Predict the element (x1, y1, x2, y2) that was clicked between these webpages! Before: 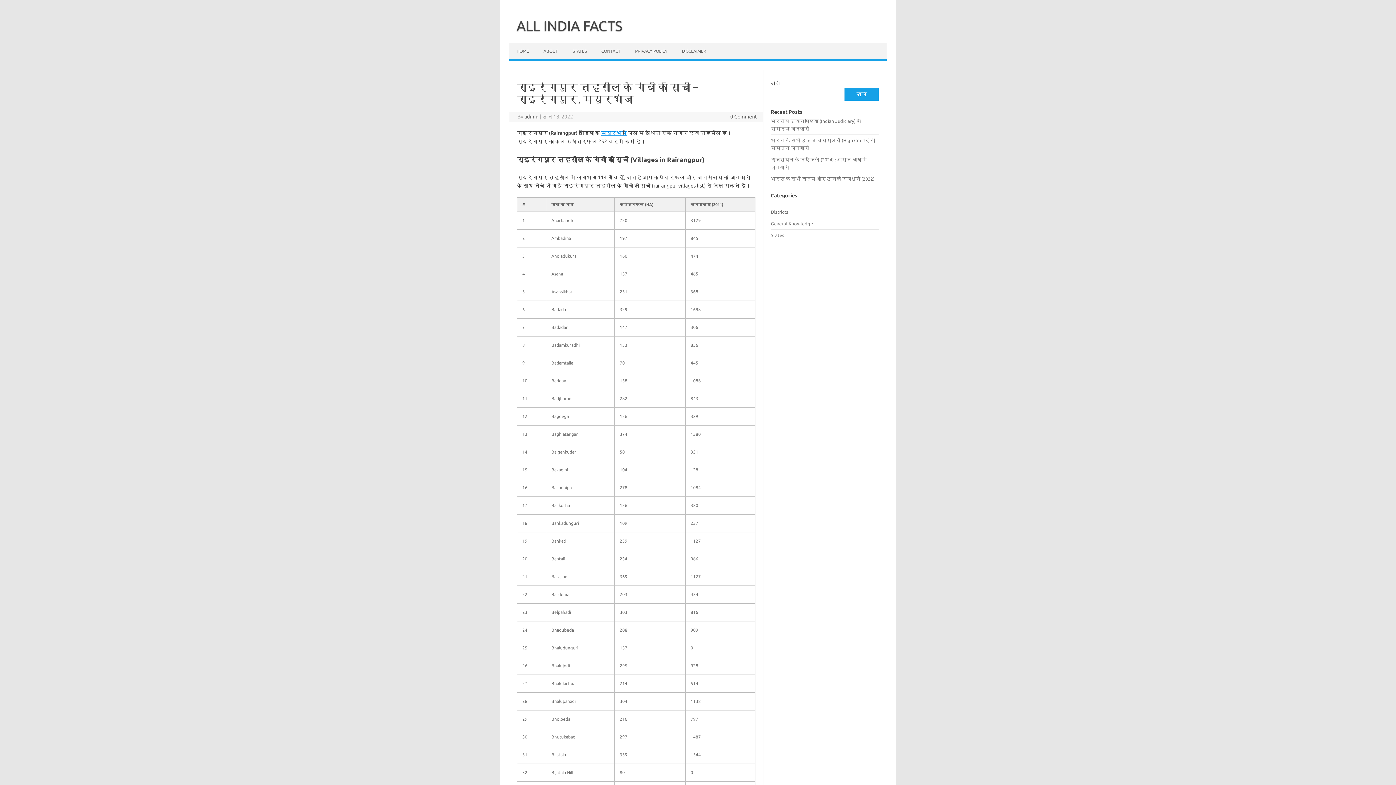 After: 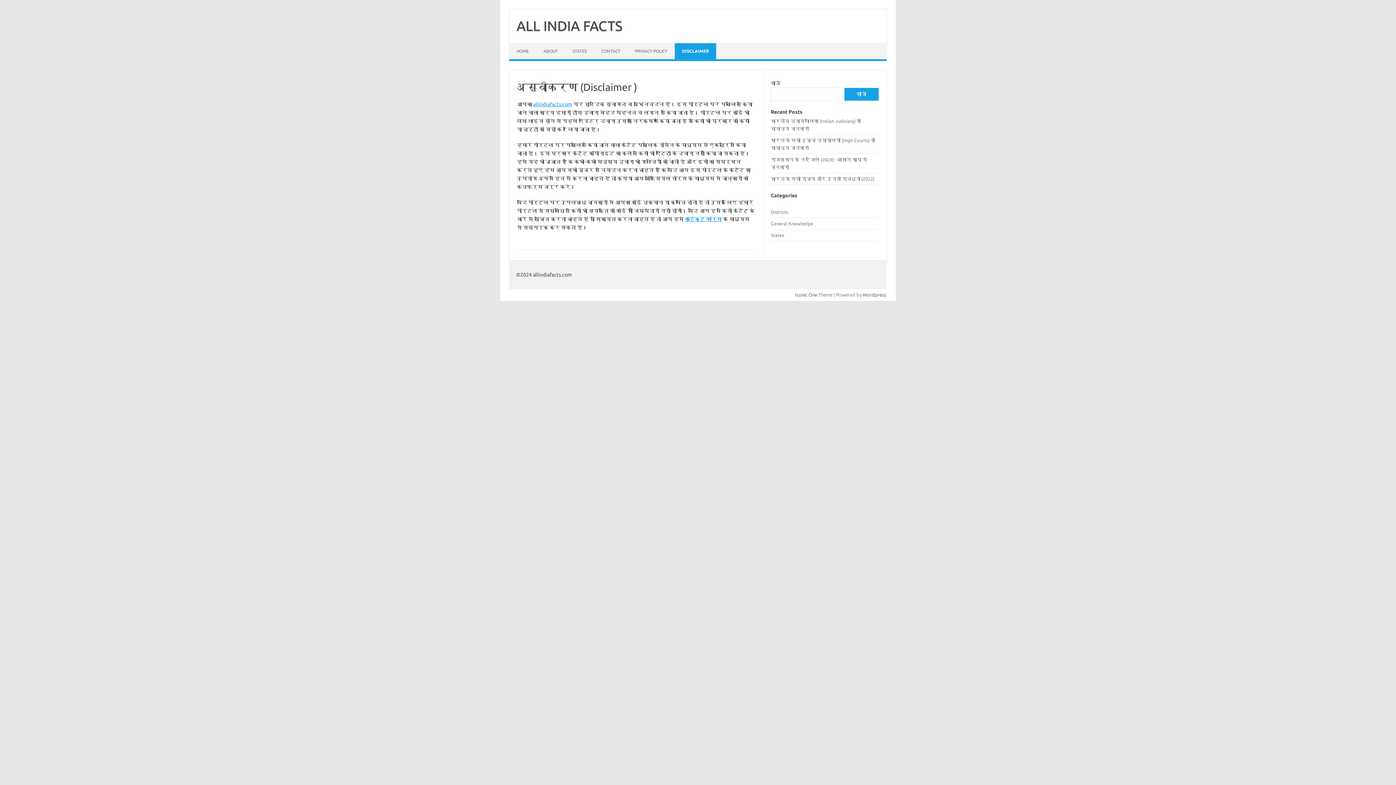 Action: label: DISCLAIMER bbox: (674, 43, 713, 59)